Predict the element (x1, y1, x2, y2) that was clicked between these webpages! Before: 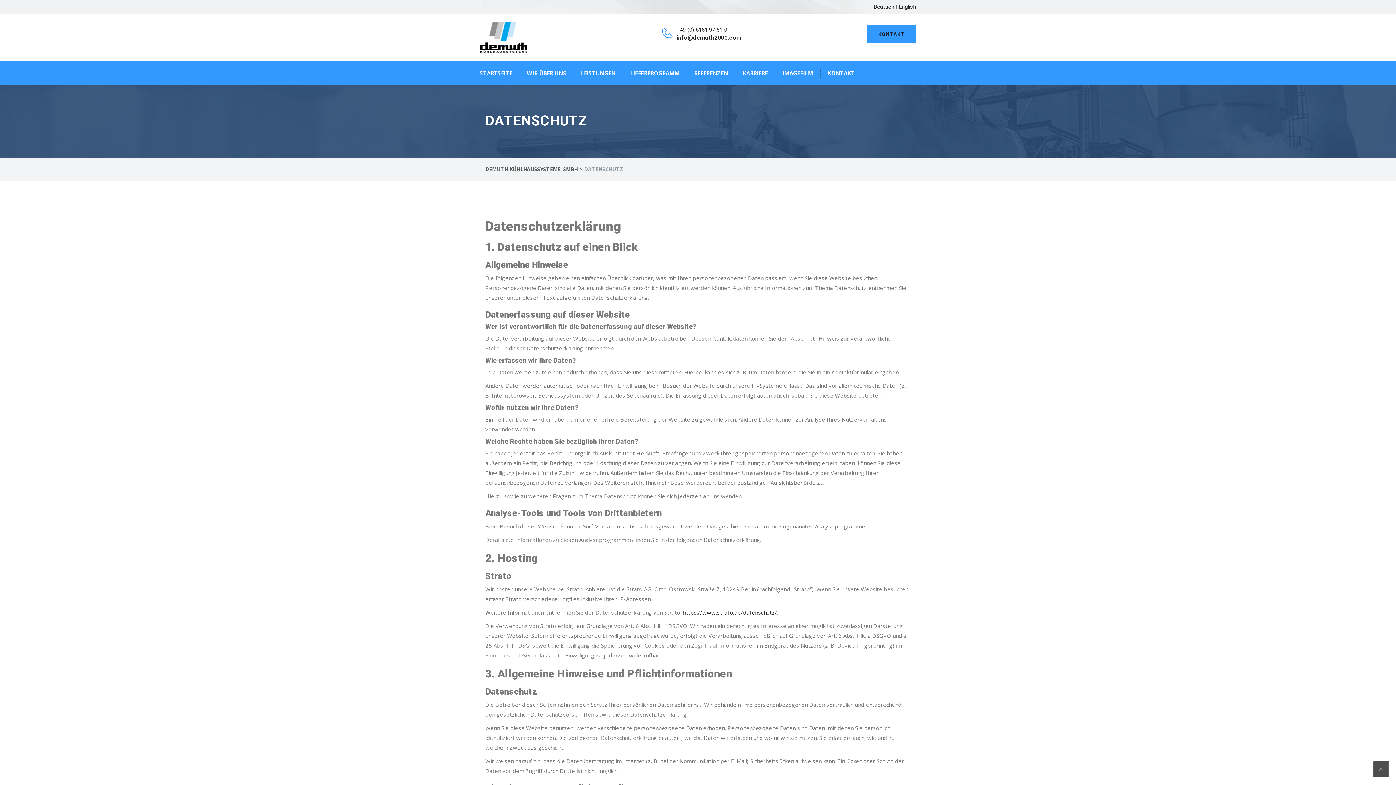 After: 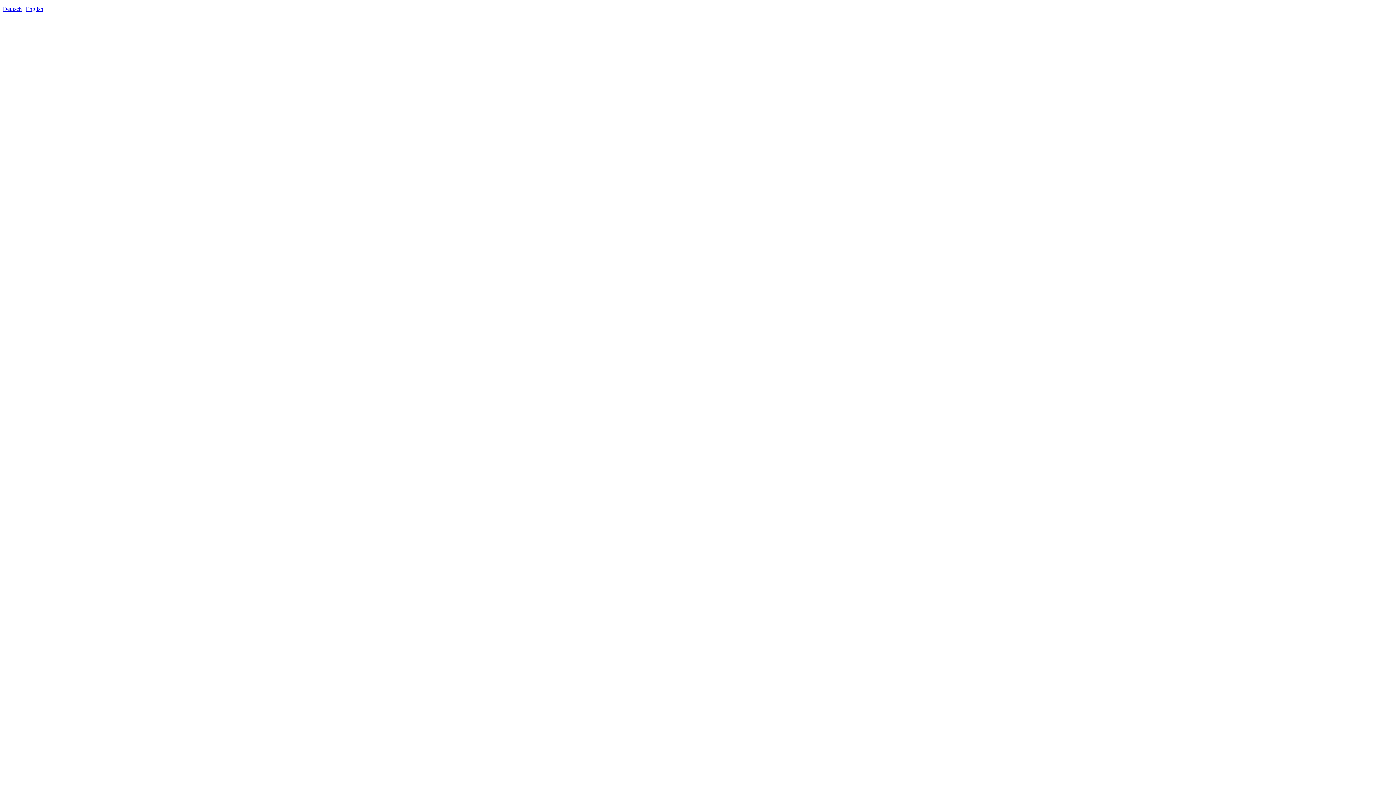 Action: bbox: (480, 33, 527, 40)